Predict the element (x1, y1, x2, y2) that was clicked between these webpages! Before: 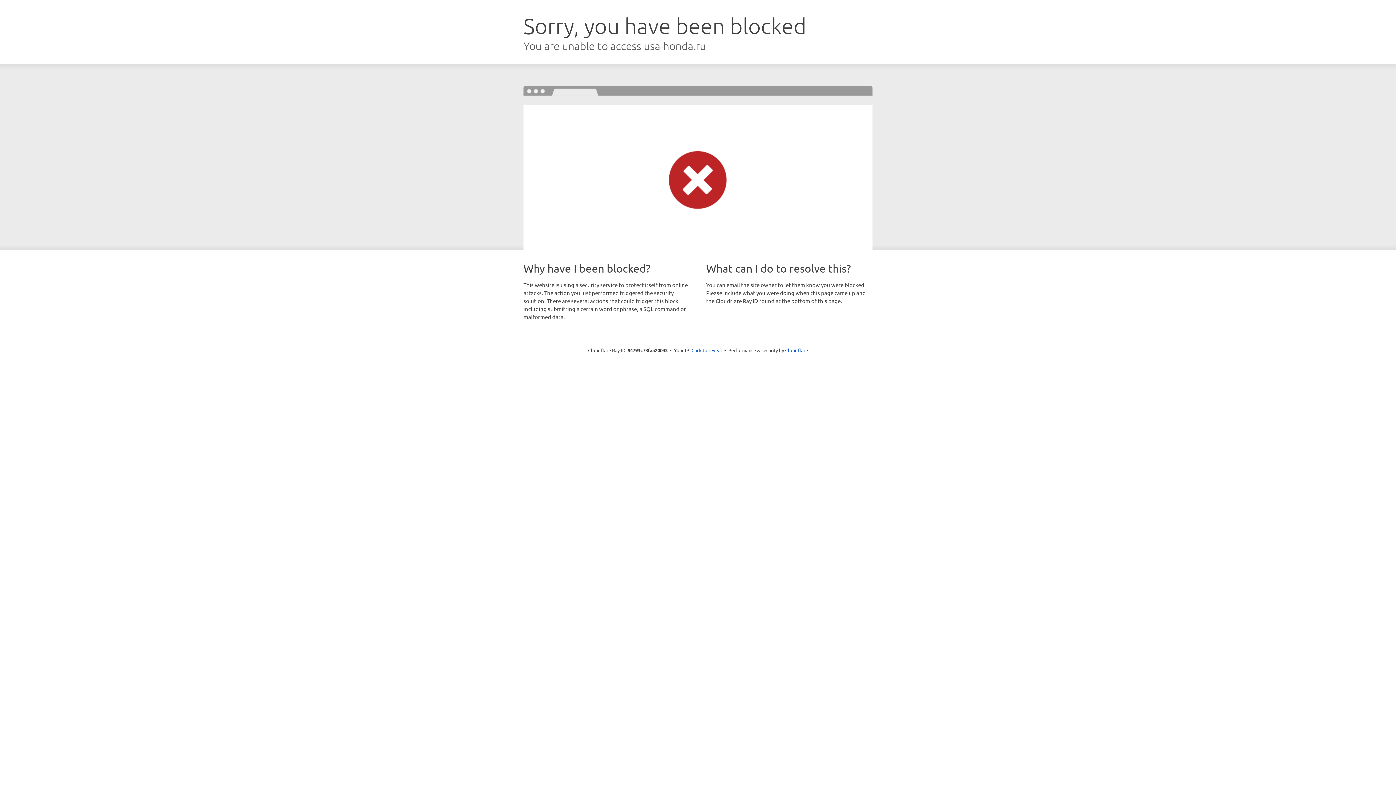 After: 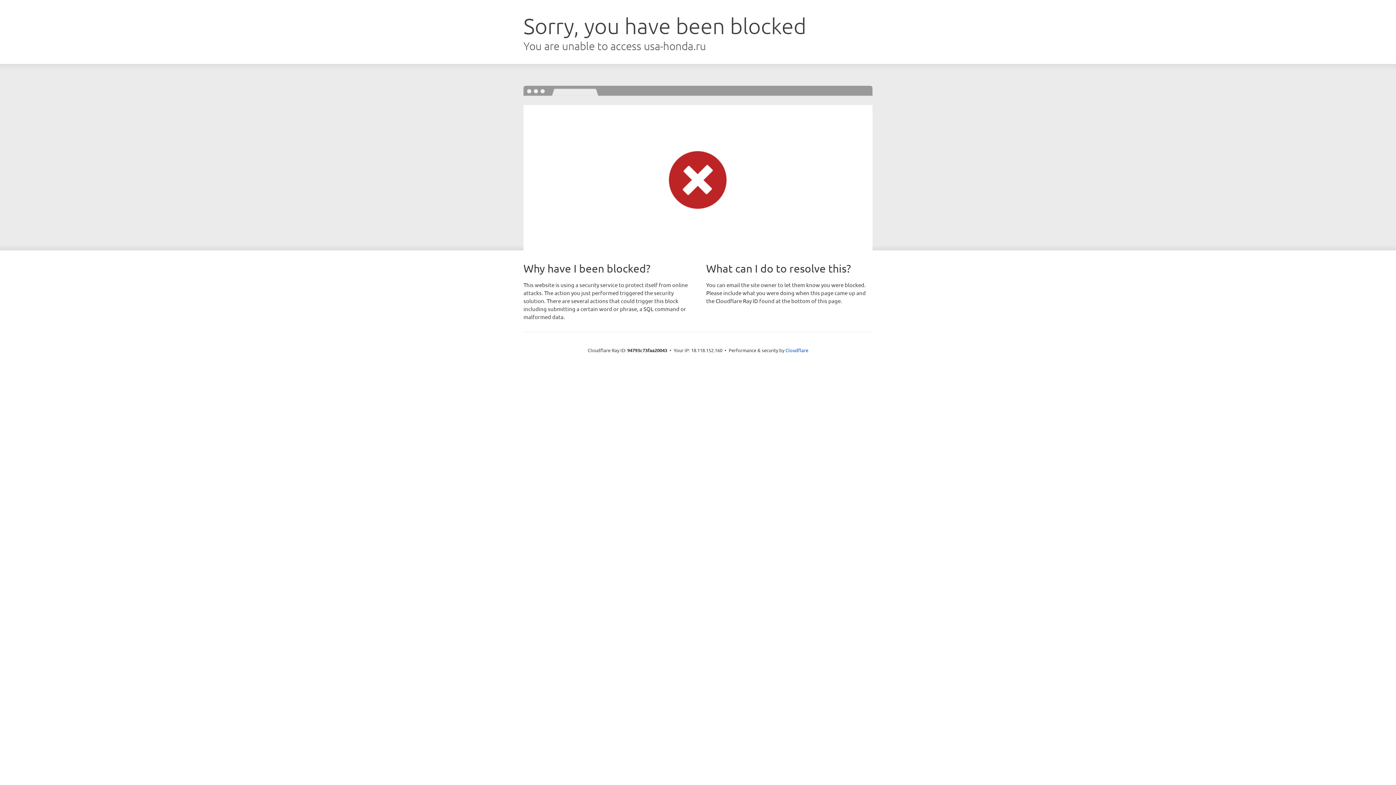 Action: label: Click to reveal bbox: (691, 346, 722, 353)